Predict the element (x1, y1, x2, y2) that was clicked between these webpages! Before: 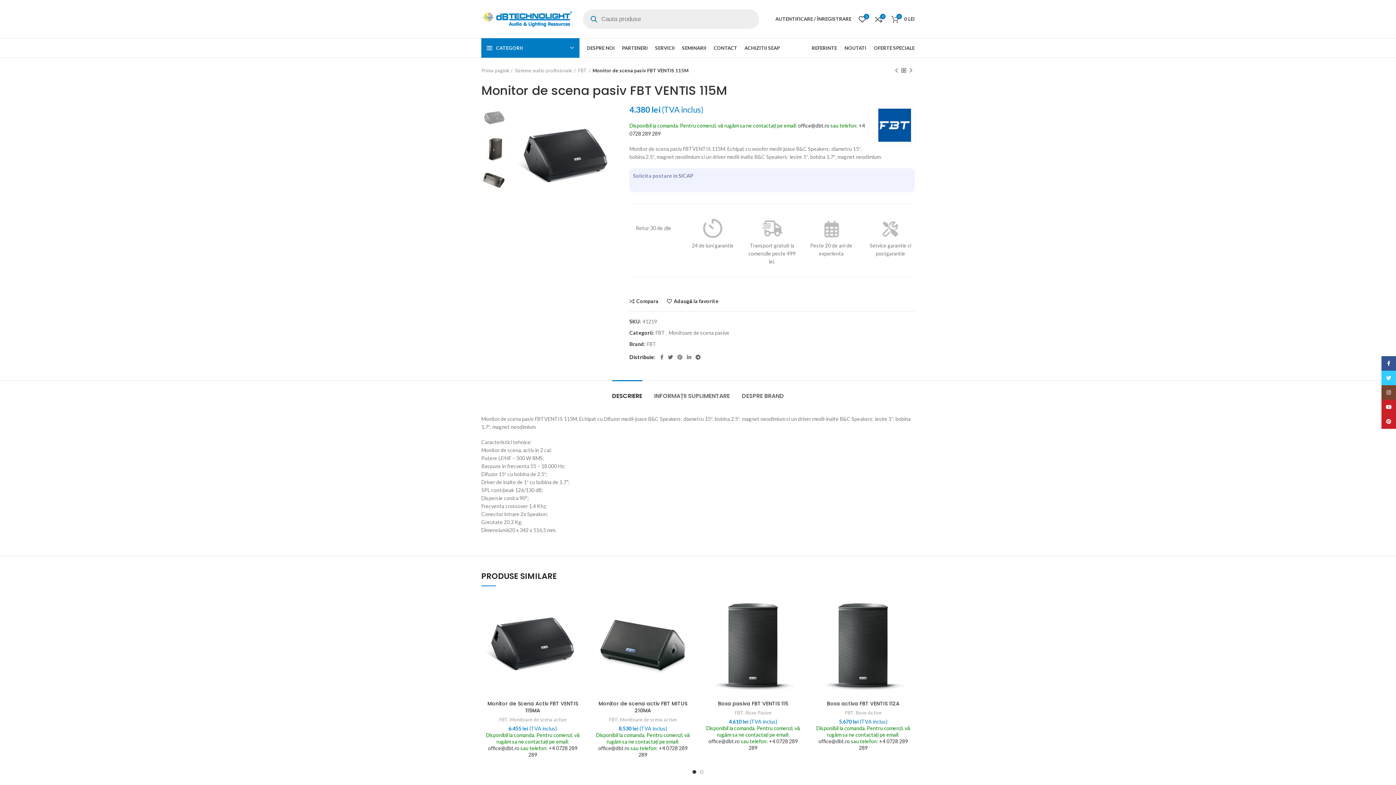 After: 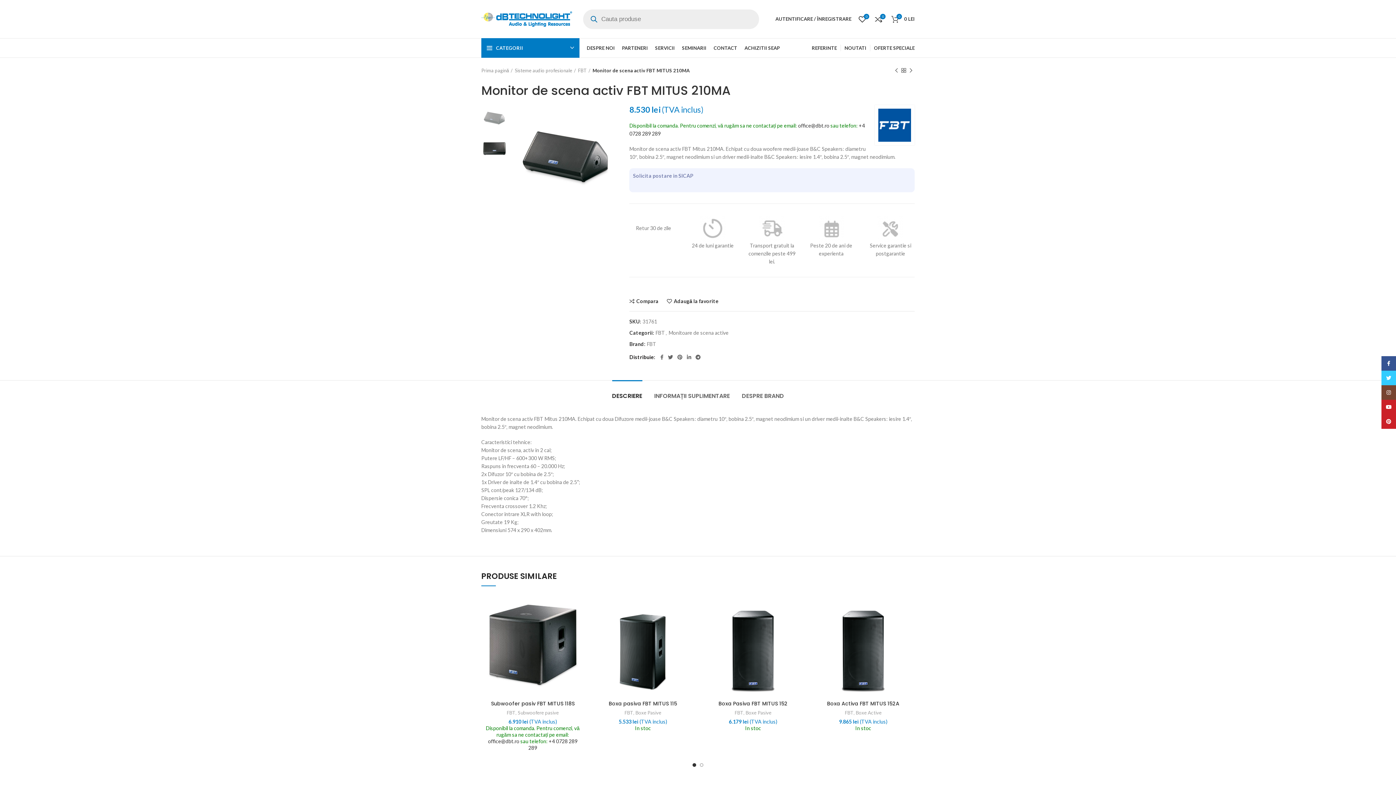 Action: bbox: (680, 614, 698, 630) label: Citește mai multe despre „Monitor de scena activ FBT MITUS 210MA”